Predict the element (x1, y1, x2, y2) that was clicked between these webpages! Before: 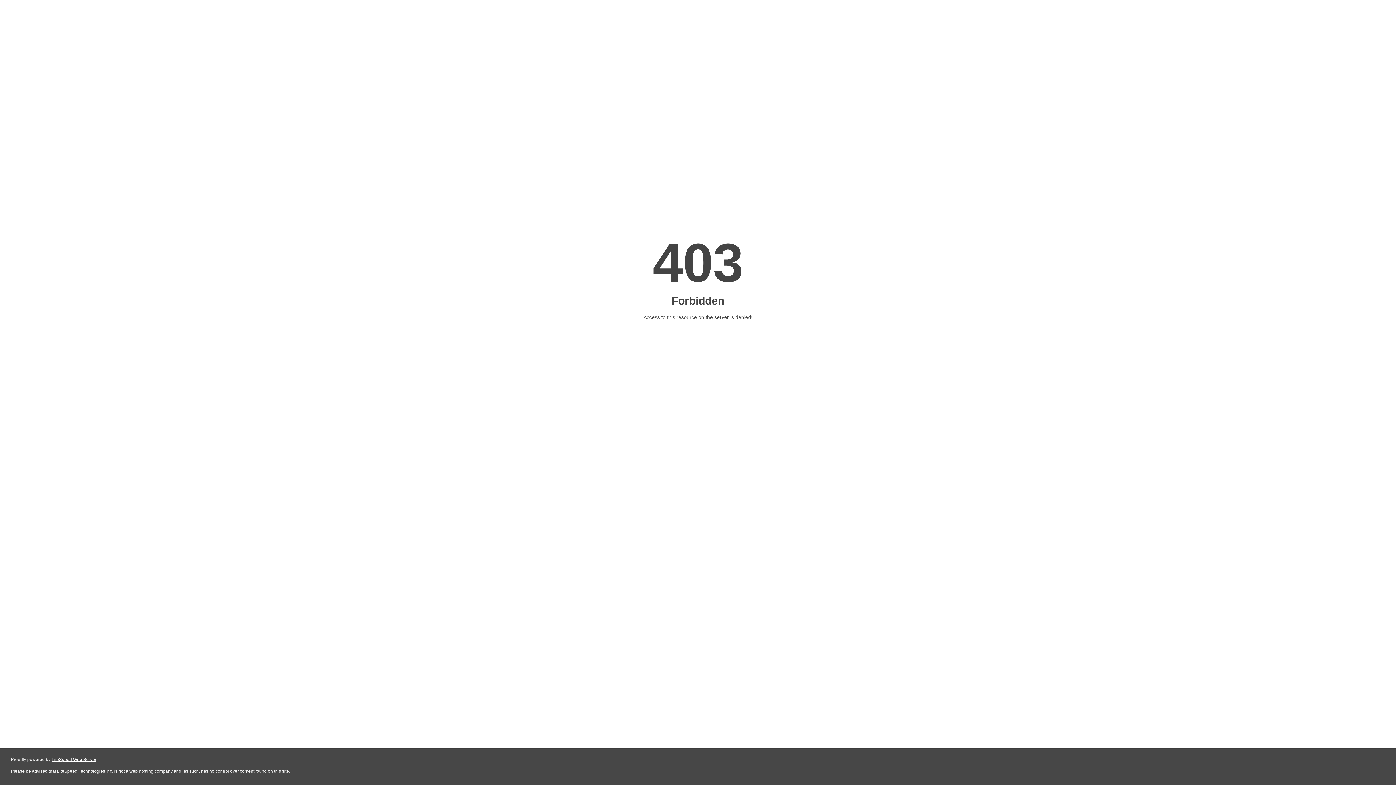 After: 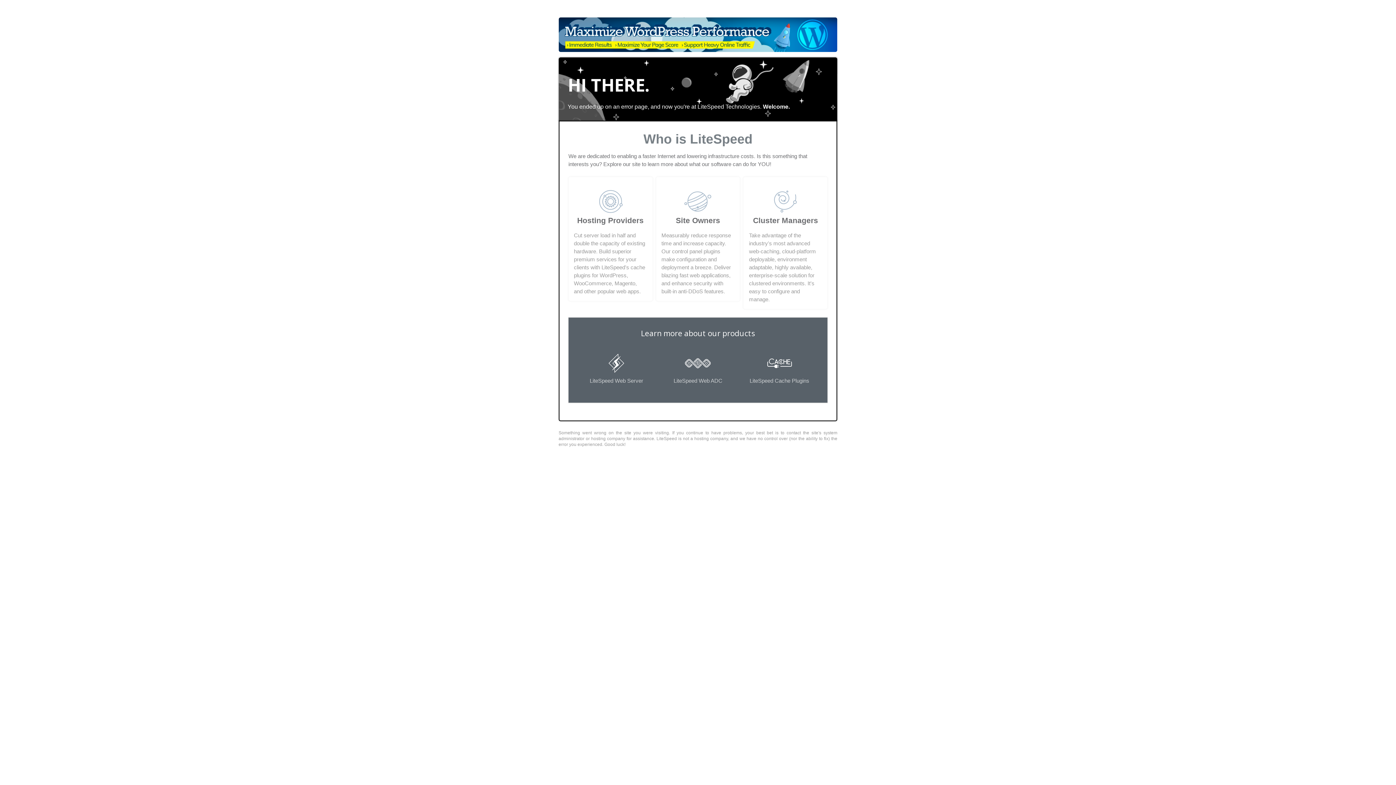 Action: label: LiteSpeed Web Server bbox: (51, 757, 96, 762)